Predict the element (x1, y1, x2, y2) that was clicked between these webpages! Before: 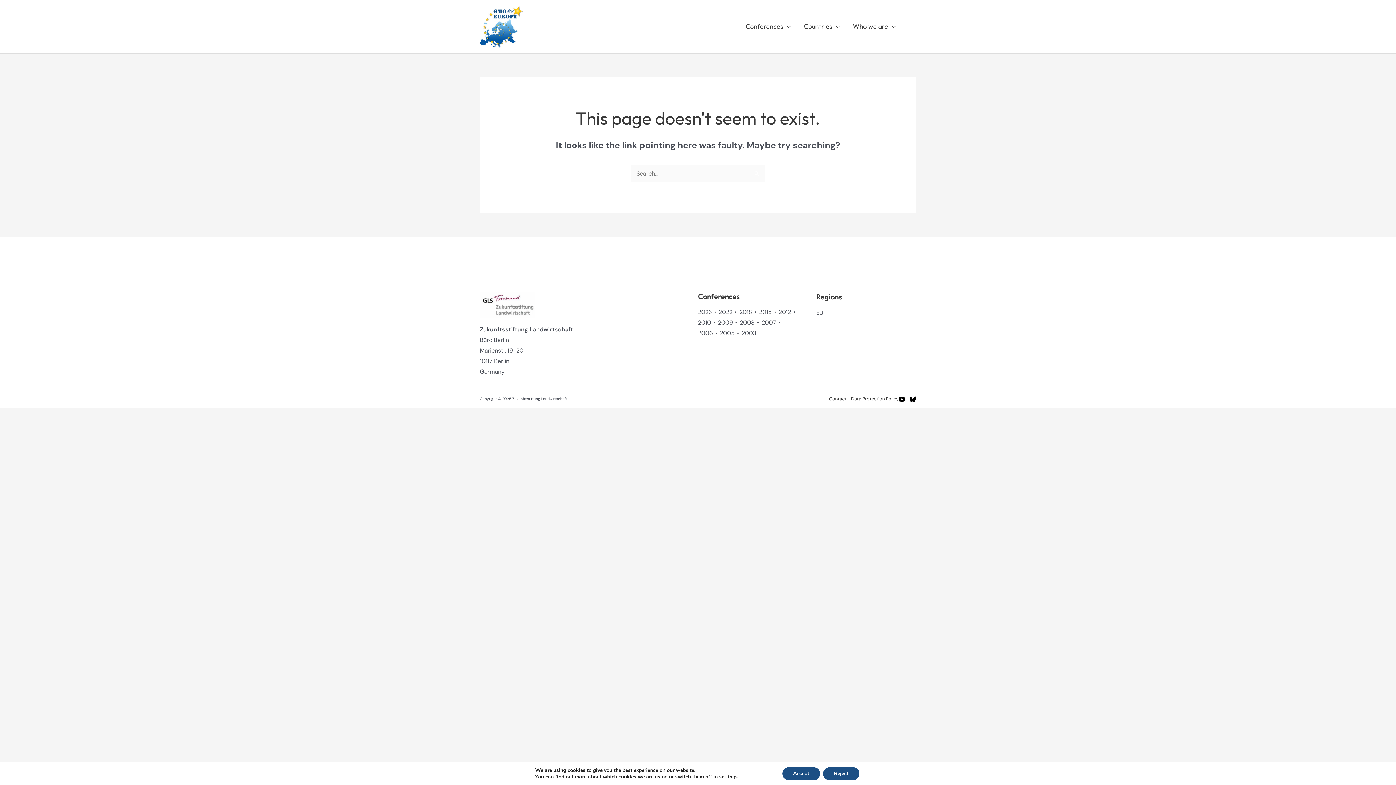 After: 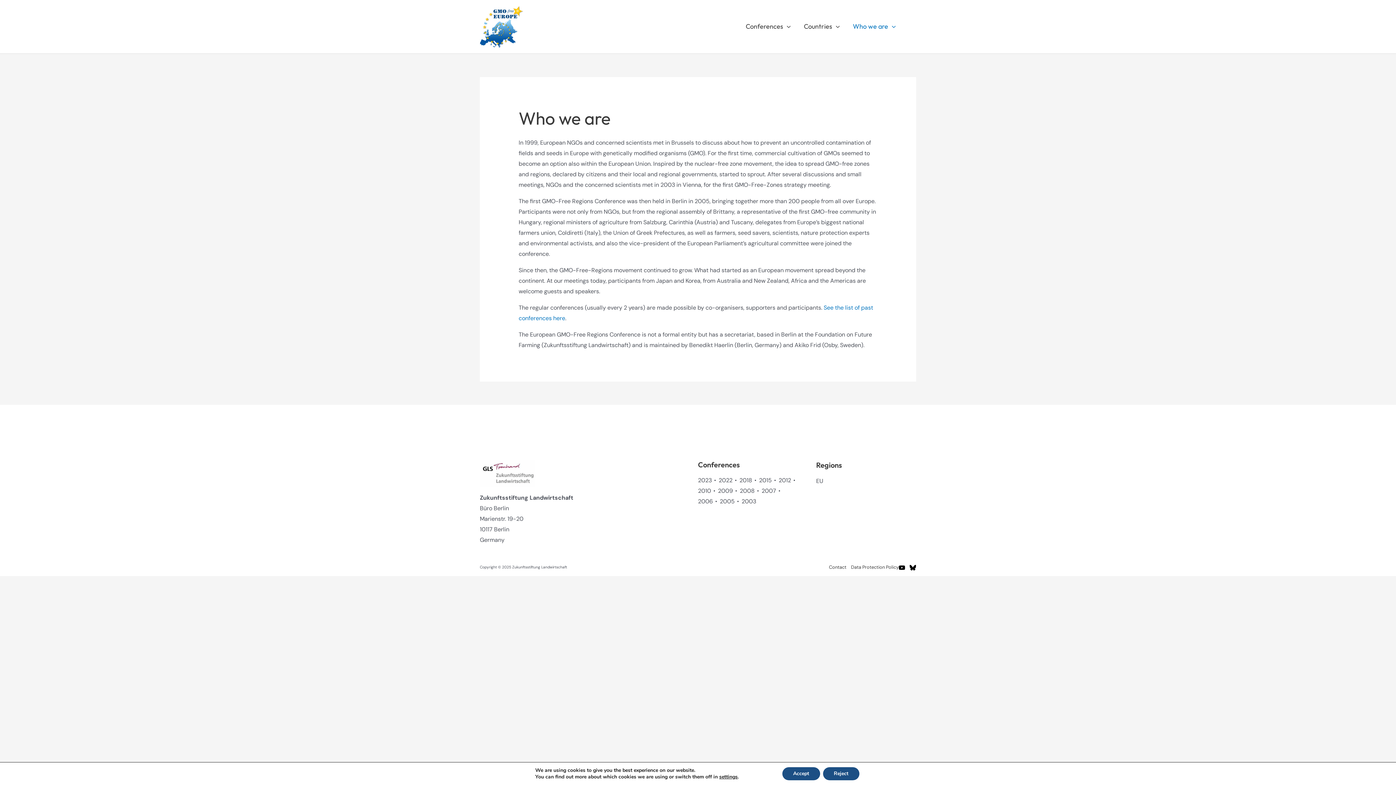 Action: bbox: (846, 13, 902, 39) label: Who we are